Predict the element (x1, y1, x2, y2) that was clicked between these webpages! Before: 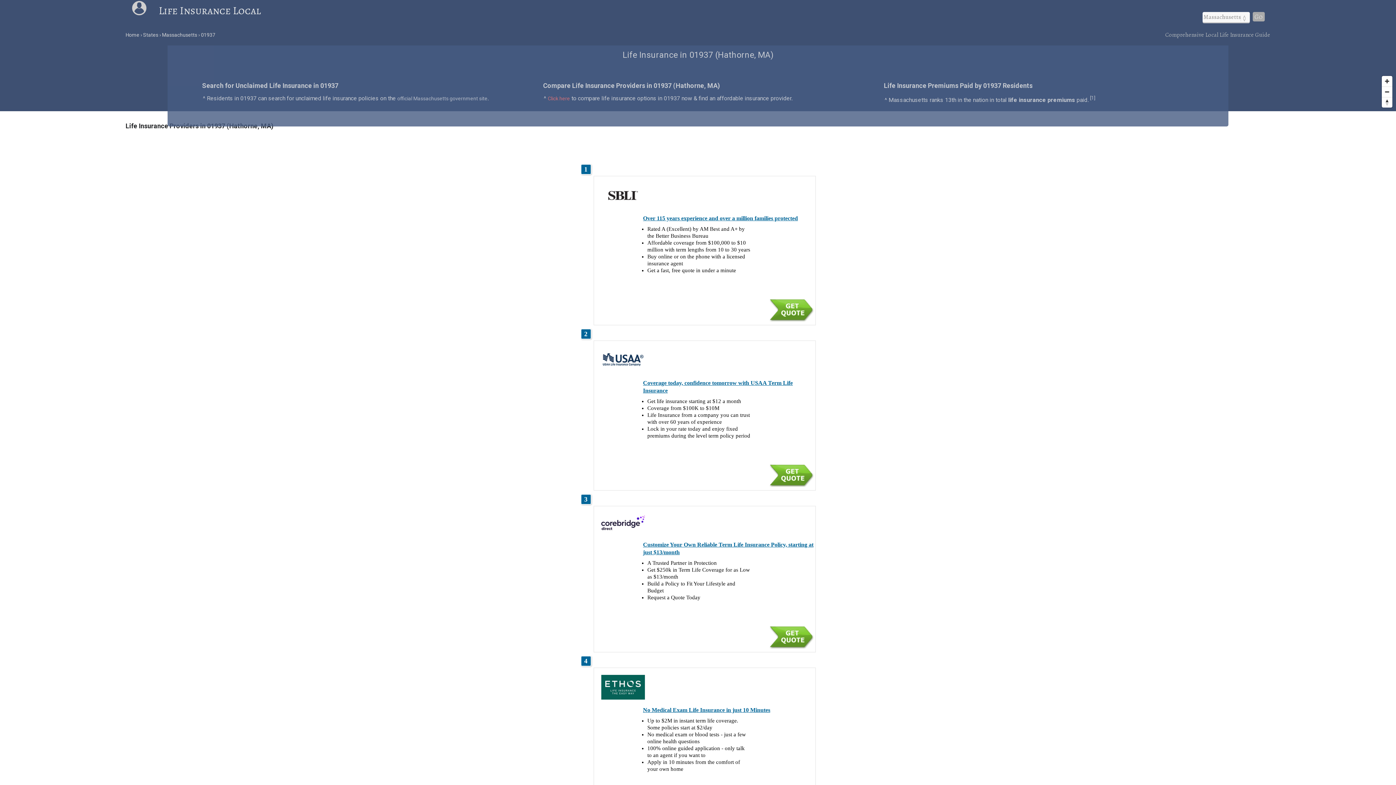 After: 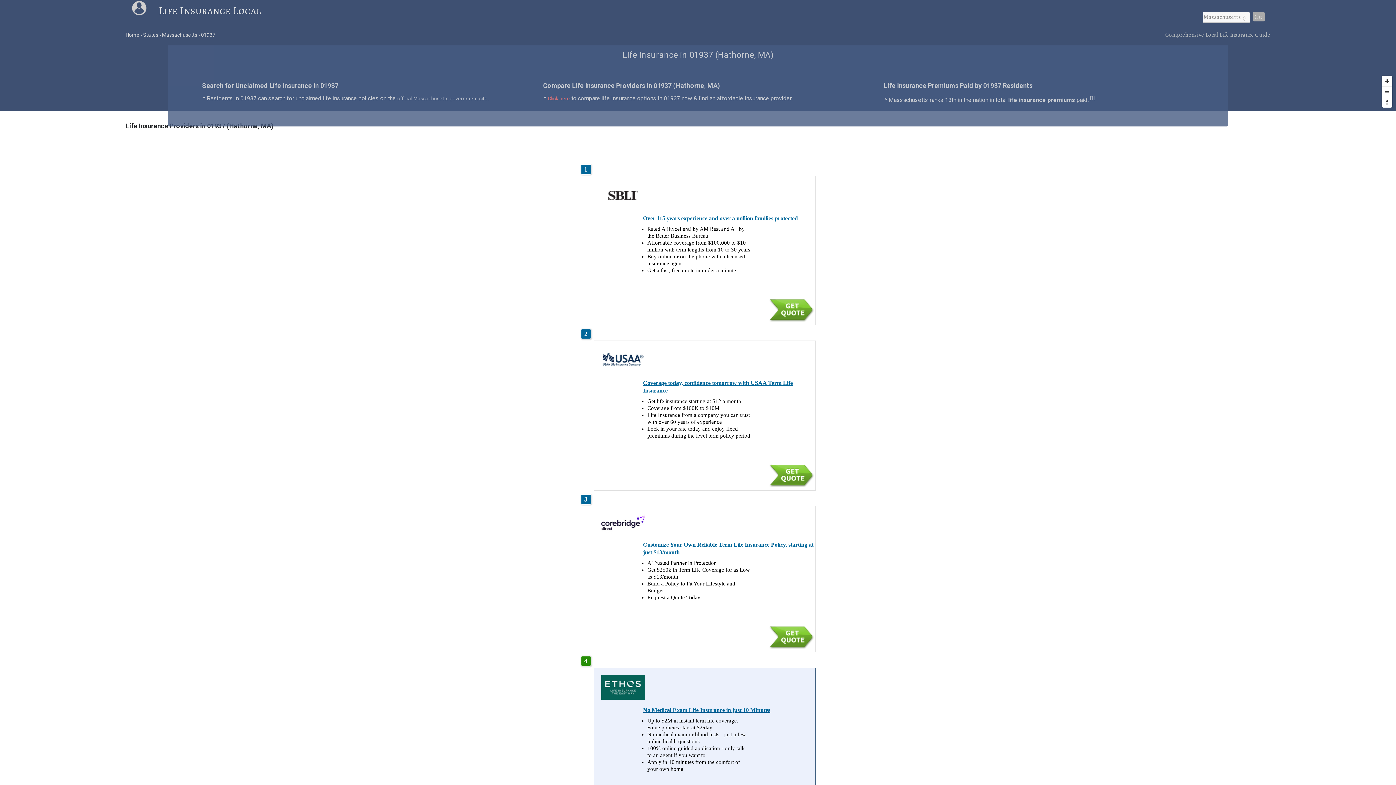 Action: bbox: (601, 695, 645, 700)